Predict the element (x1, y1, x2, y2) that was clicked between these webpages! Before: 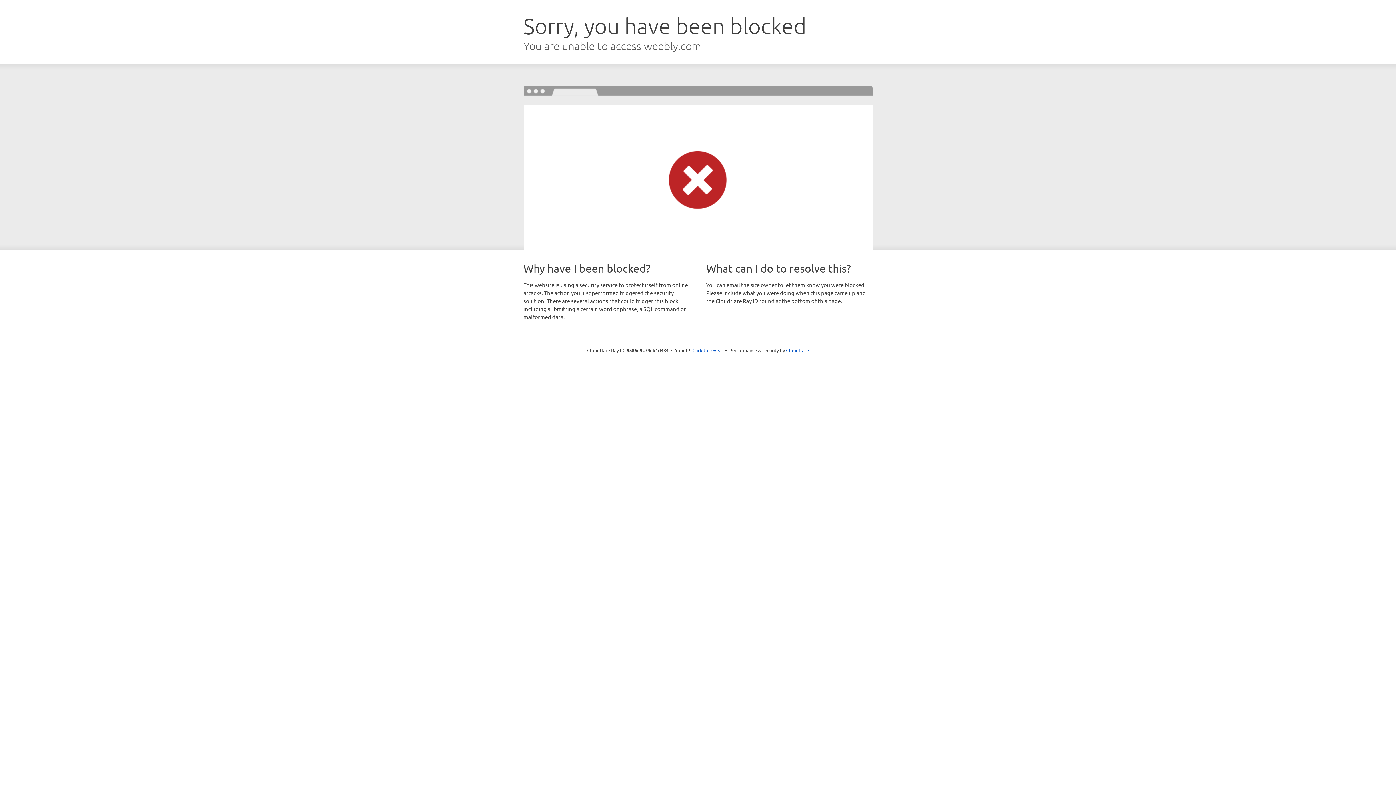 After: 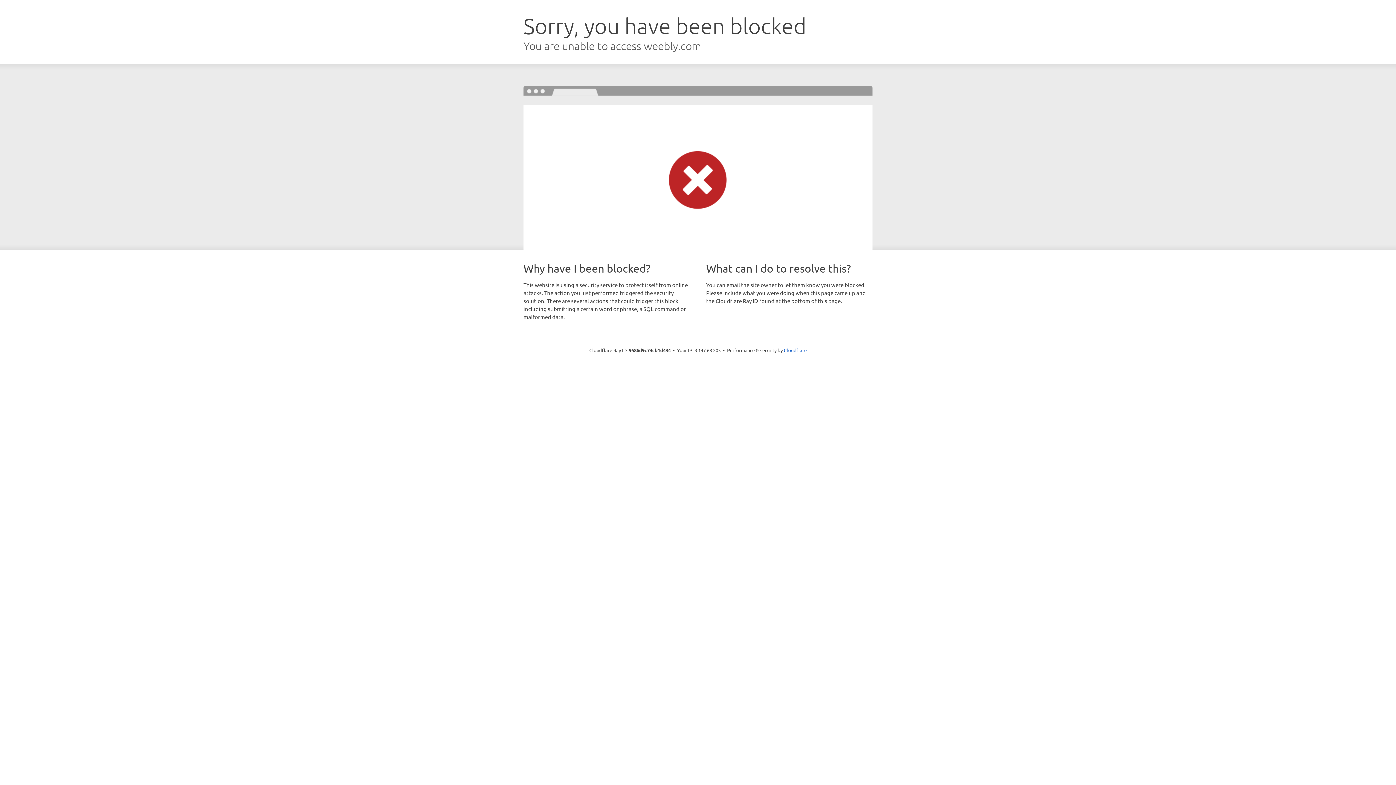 Action: bbox: (692, 346, 723, 353) label: Click to reveal